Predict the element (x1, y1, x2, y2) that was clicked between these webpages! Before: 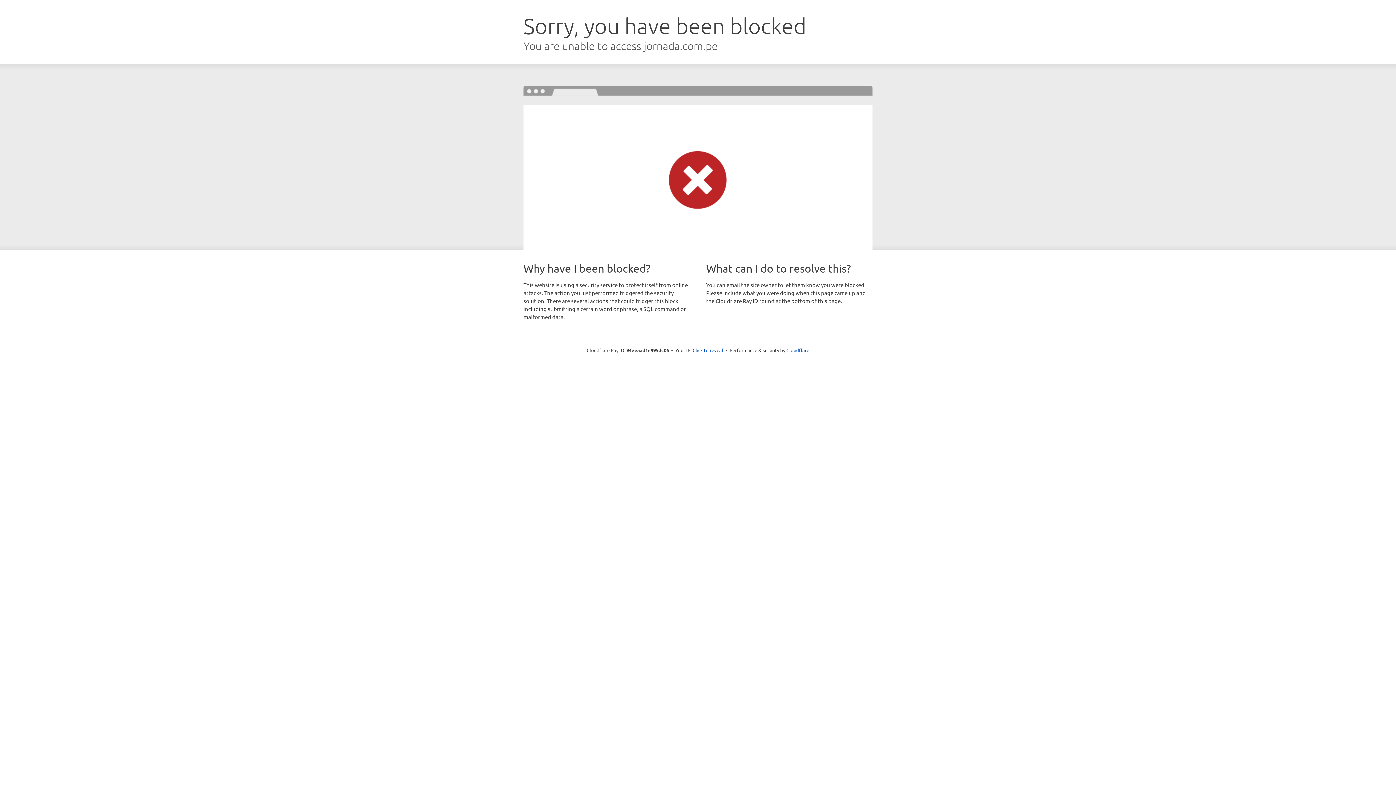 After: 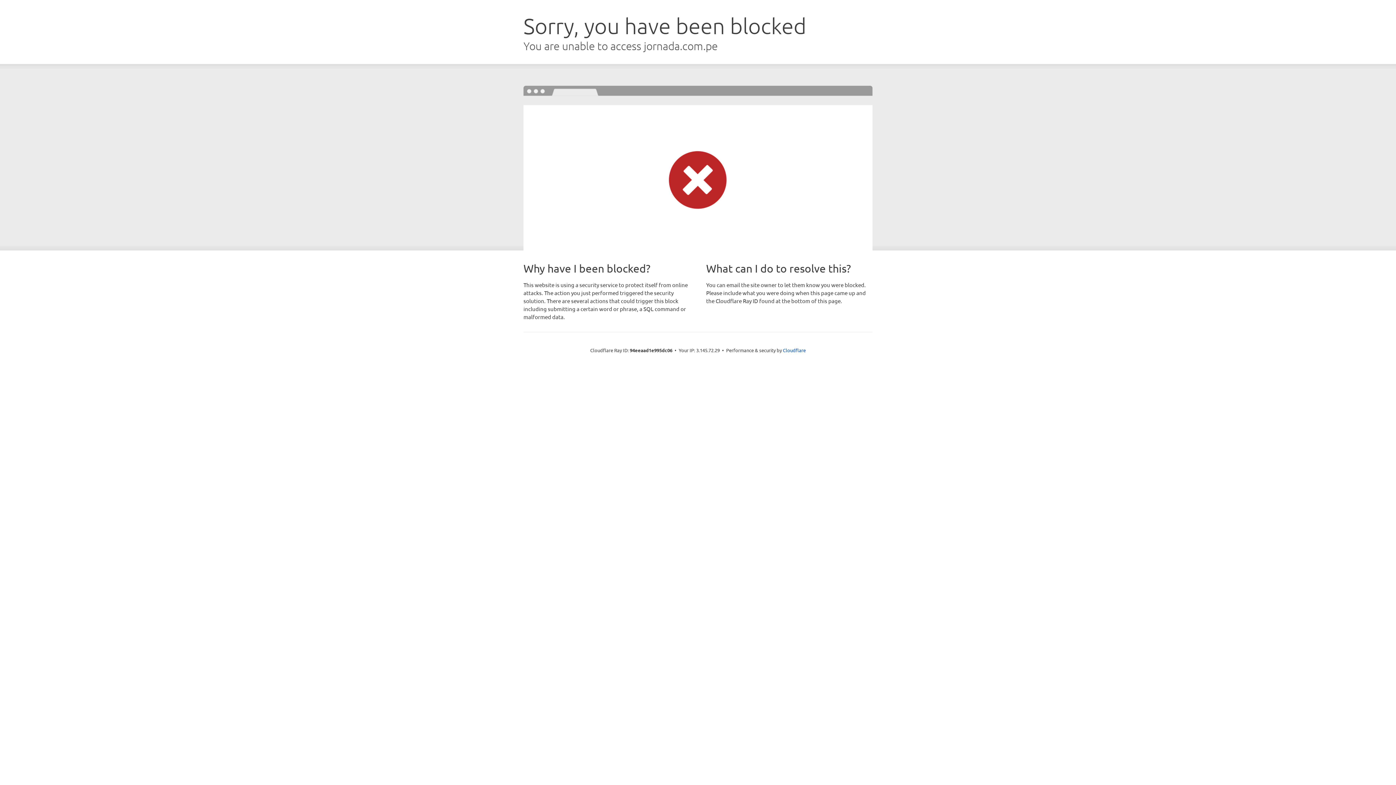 Action: label: Click to reveal bbox: (692, 346, 723, 353)